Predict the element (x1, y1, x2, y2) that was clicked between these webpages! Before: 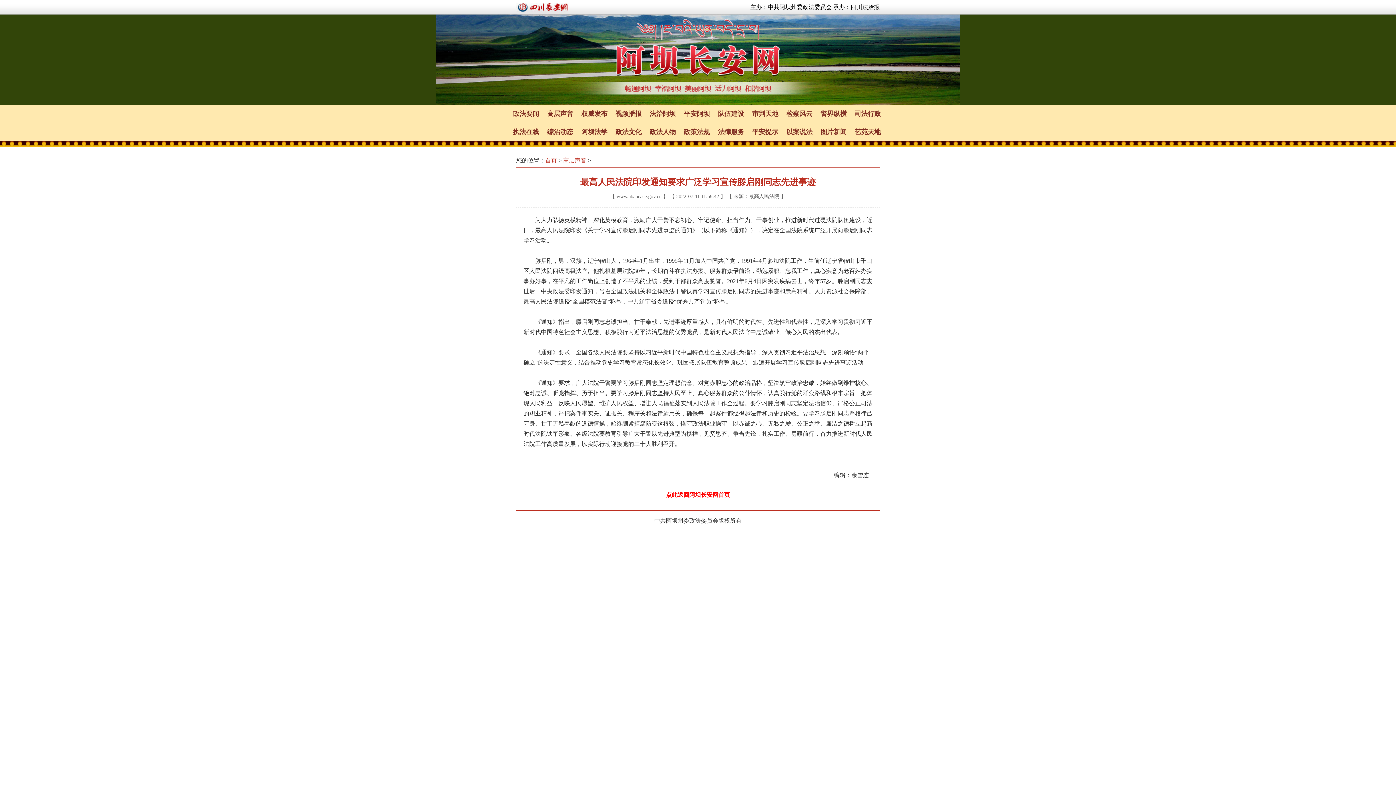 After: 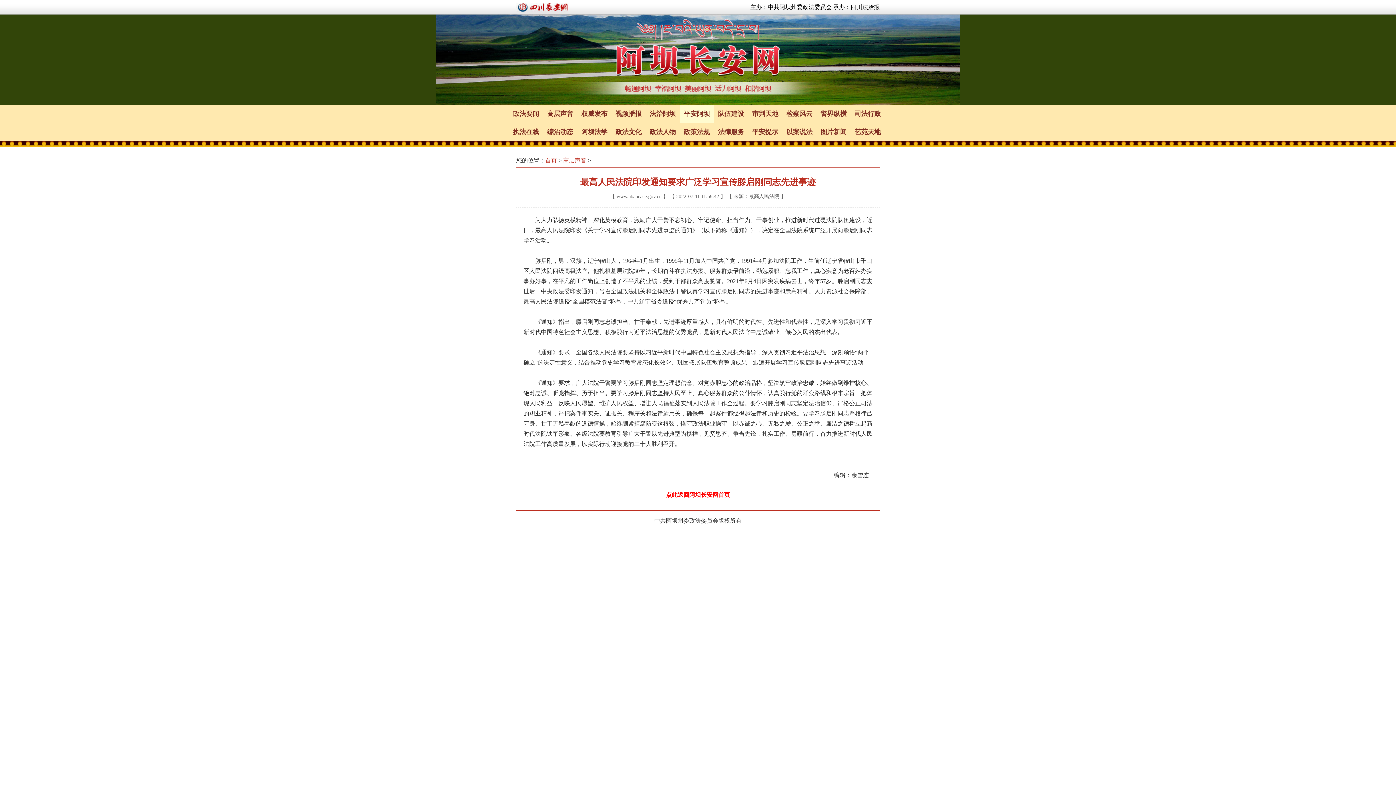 Action: label: 平安阿坝 bbox: (680, 104, 714, 122)